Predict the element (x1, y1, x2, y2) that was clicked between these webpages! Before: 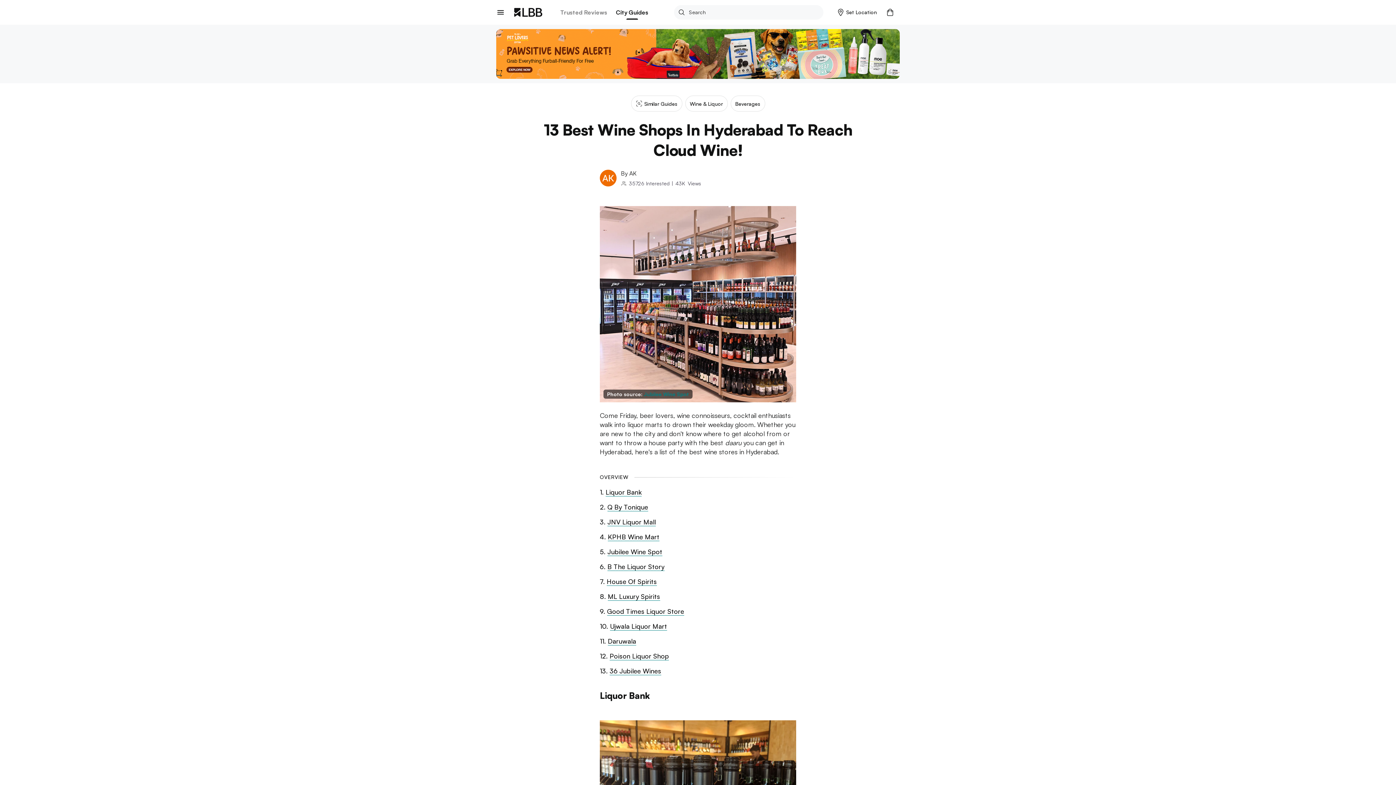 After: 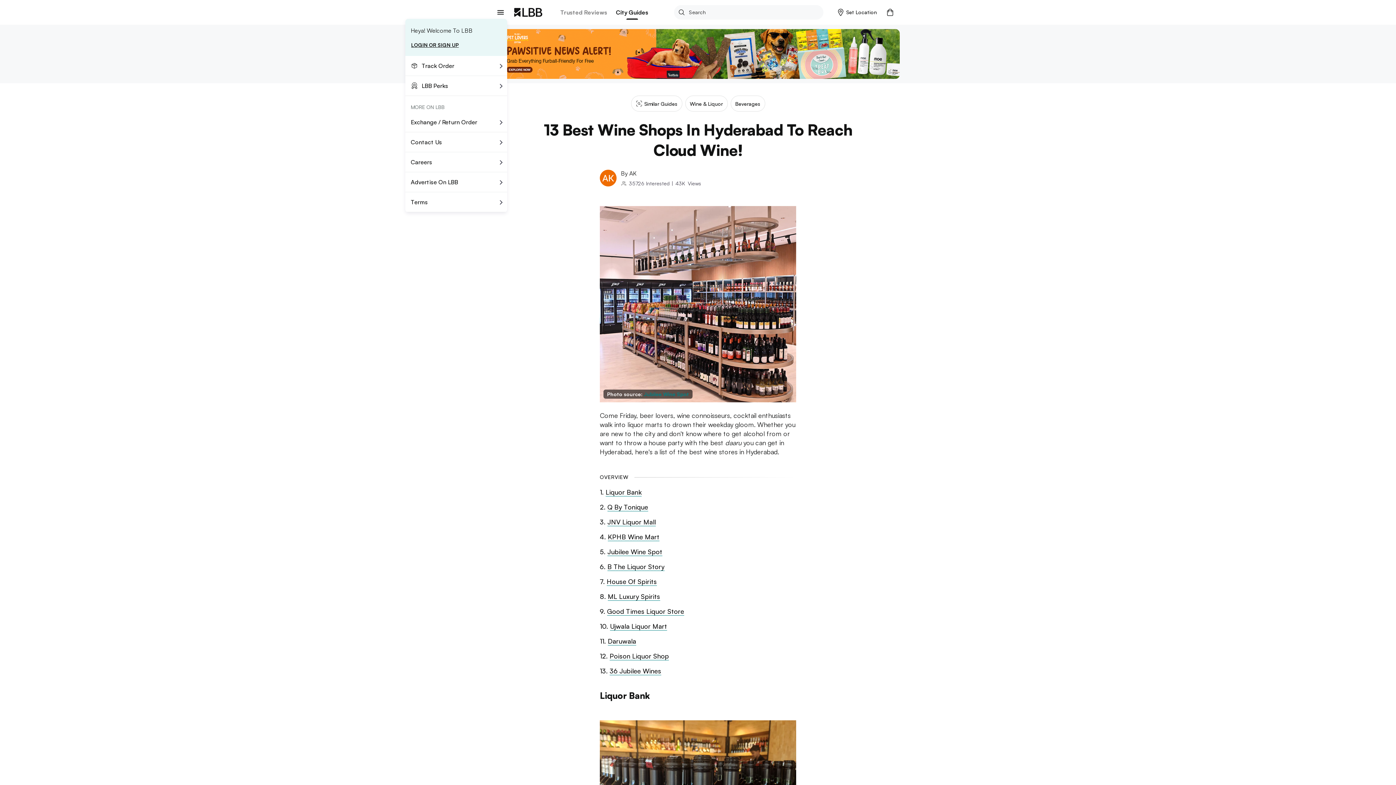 Action: bbox: (494, 5, 507, 18)